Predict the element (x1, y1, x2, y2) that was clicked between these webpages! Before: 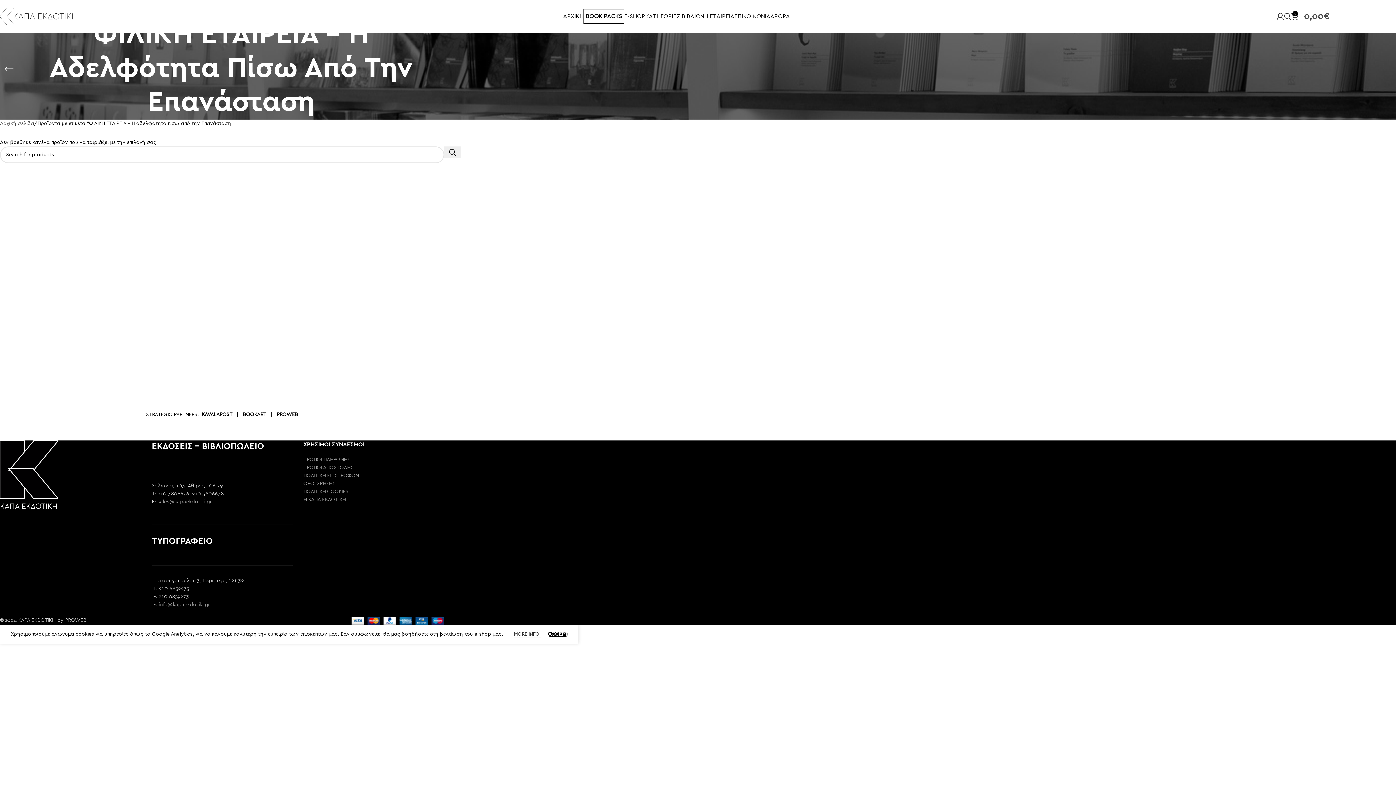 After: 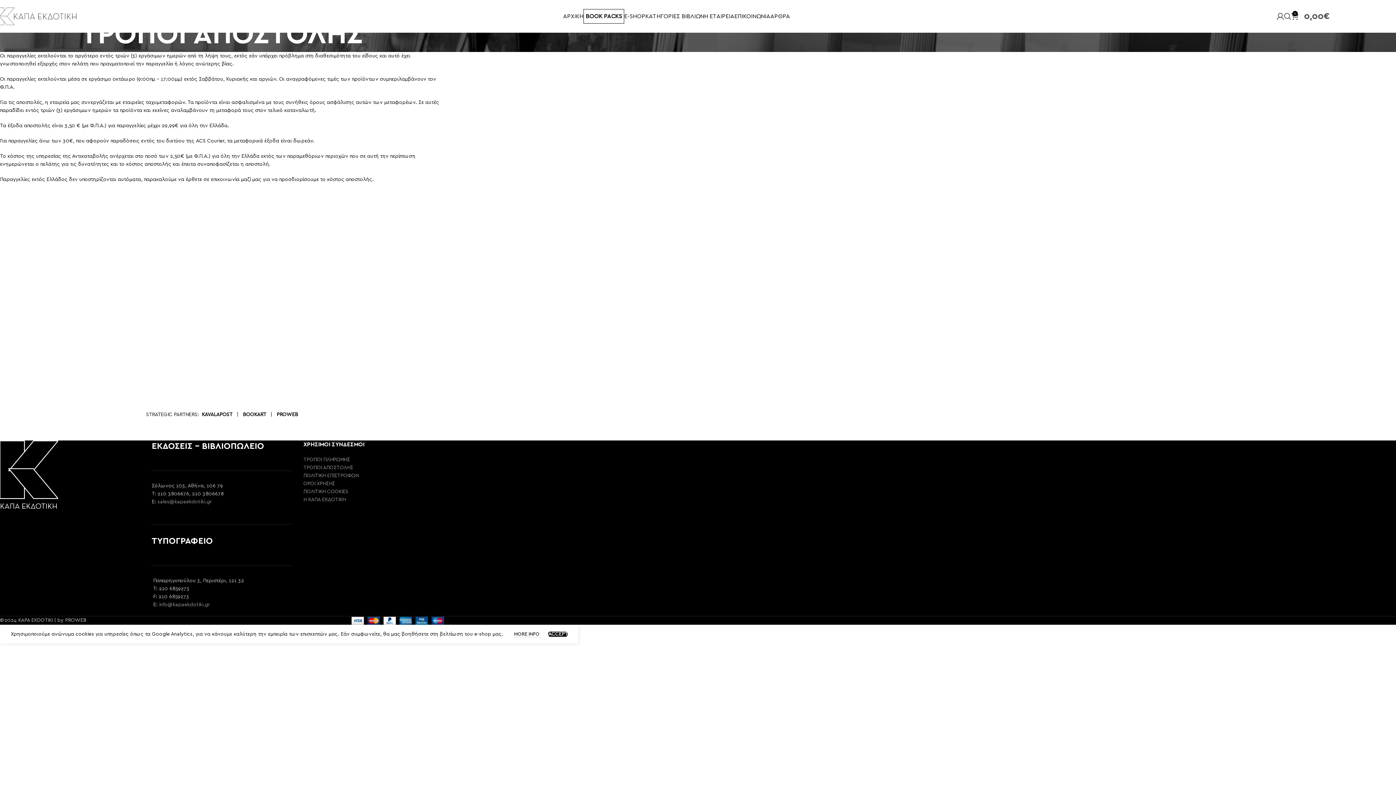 Action: bbox: (303, 465, 353, 470) label: ΤΡΟΠΟΙ ΑΠΟΣΤΟΛΗΣ